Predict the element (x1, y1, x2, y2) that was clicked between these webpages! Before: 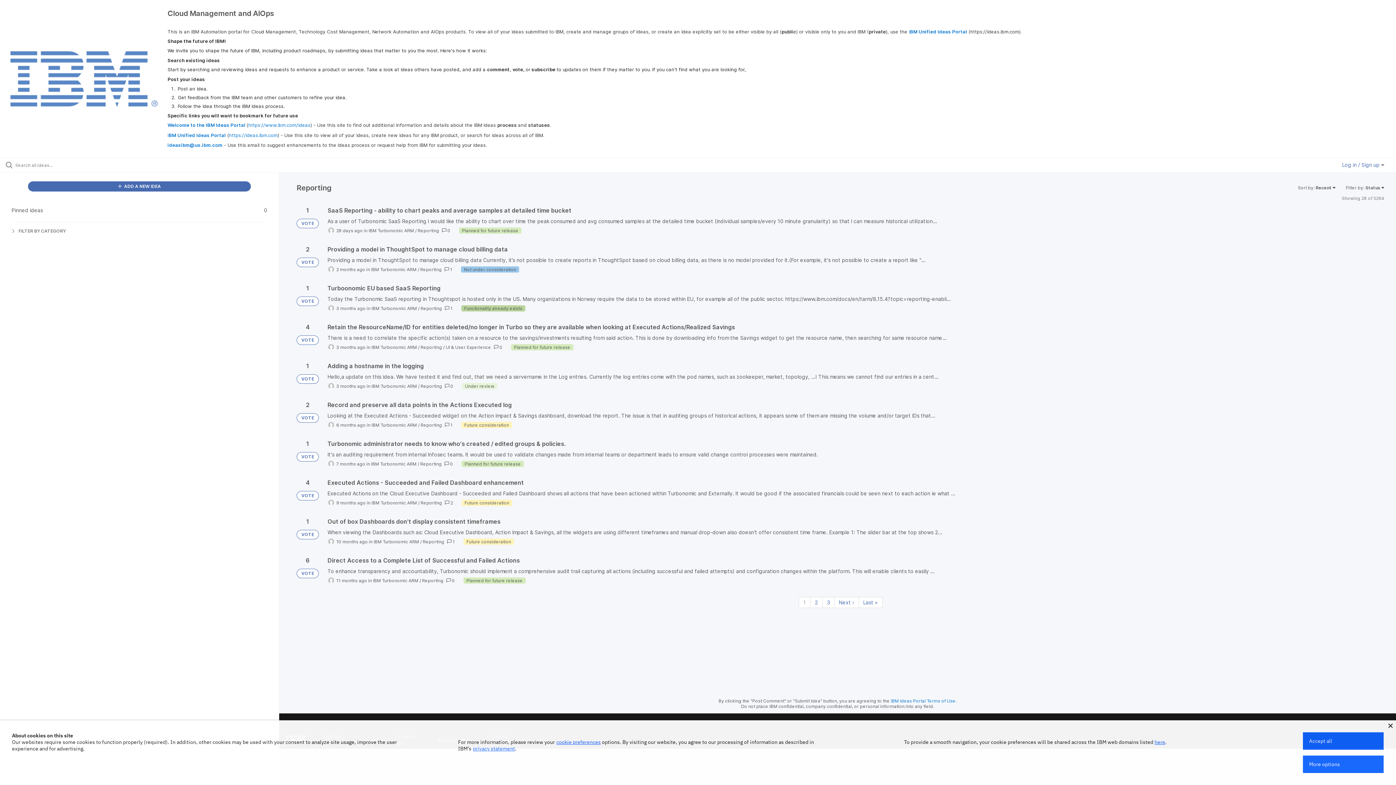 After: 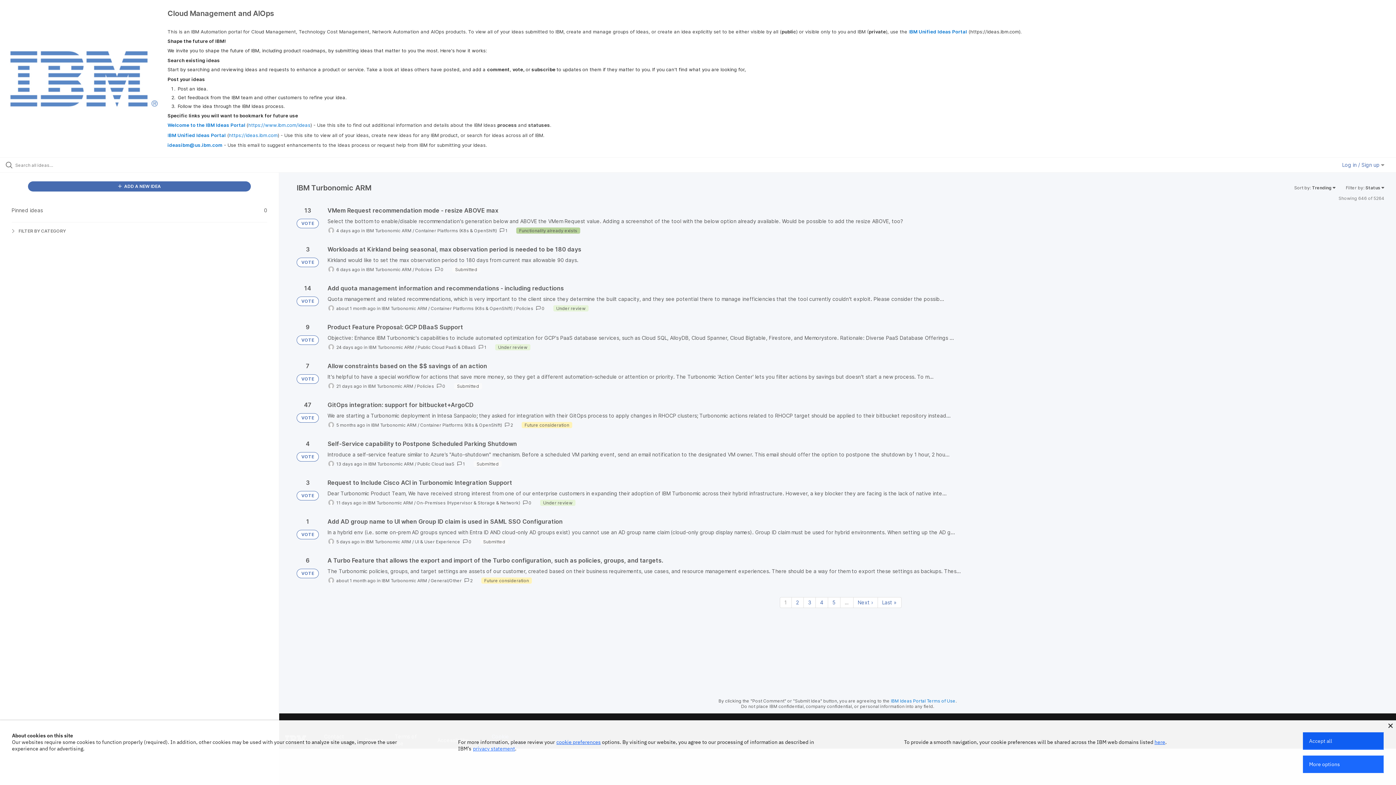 Action: bbox: (371, 305, 417, 311) label: IBM Turbonomic ARM